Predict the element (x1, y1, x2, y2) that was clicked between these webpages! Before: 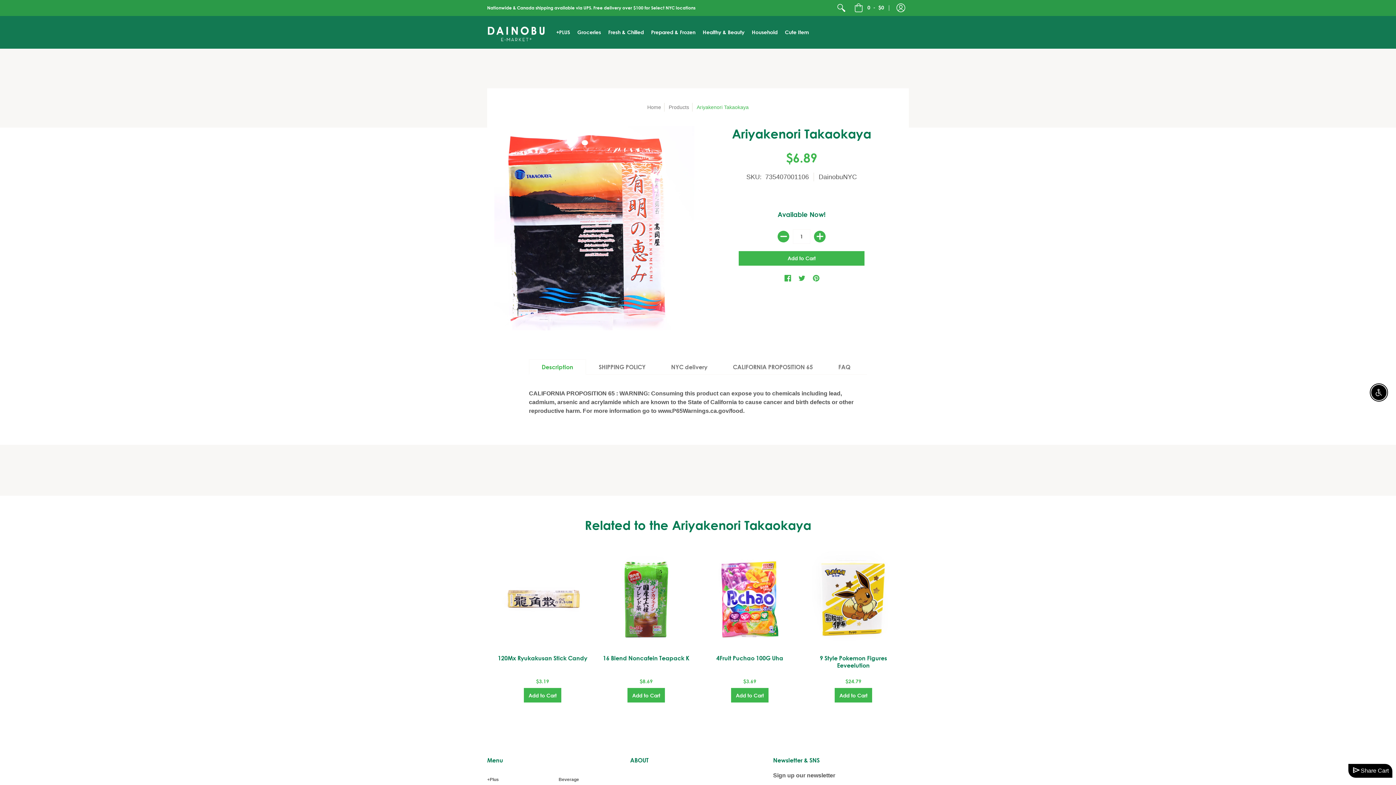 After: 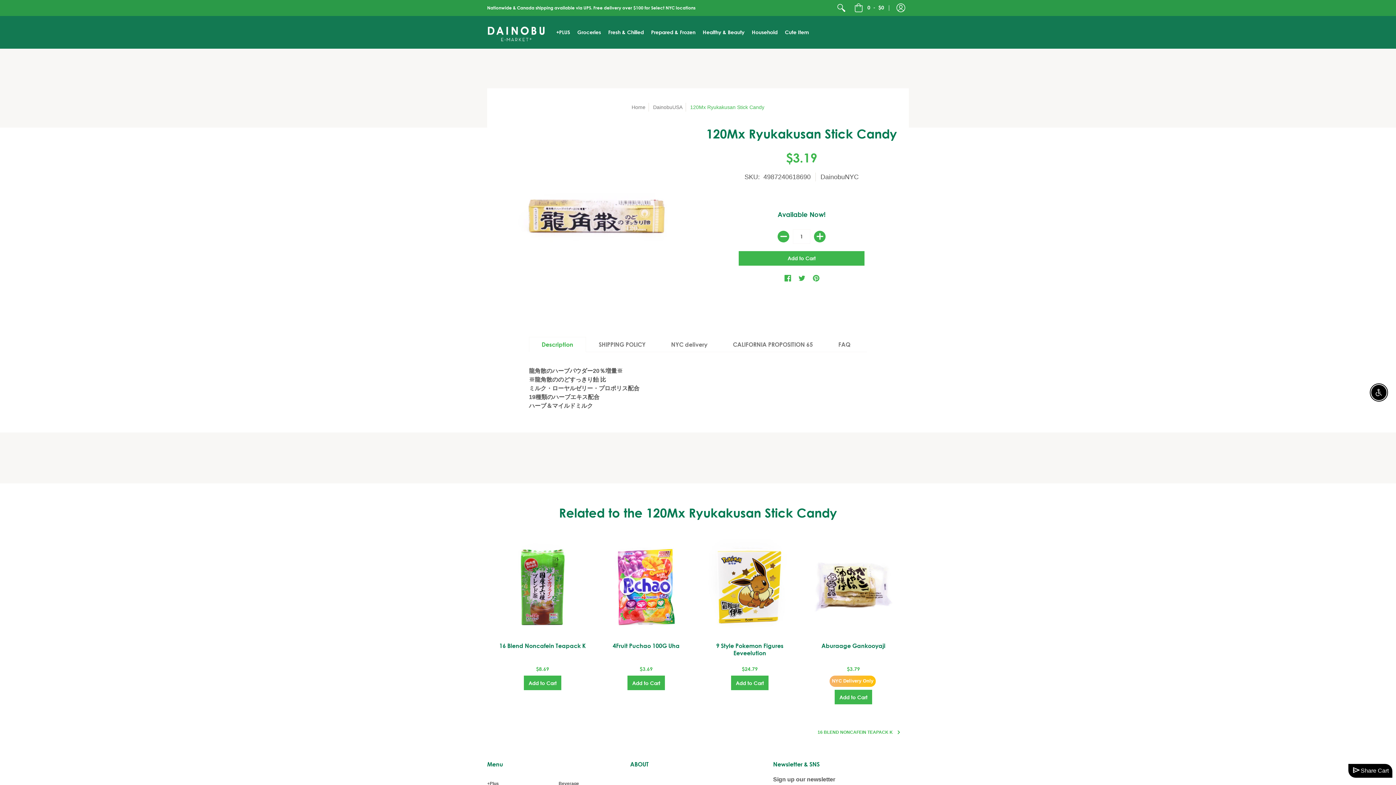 Action: bbox: (498, 654, 587, 662) label: 120Mx Ryukakusan Stick Candy